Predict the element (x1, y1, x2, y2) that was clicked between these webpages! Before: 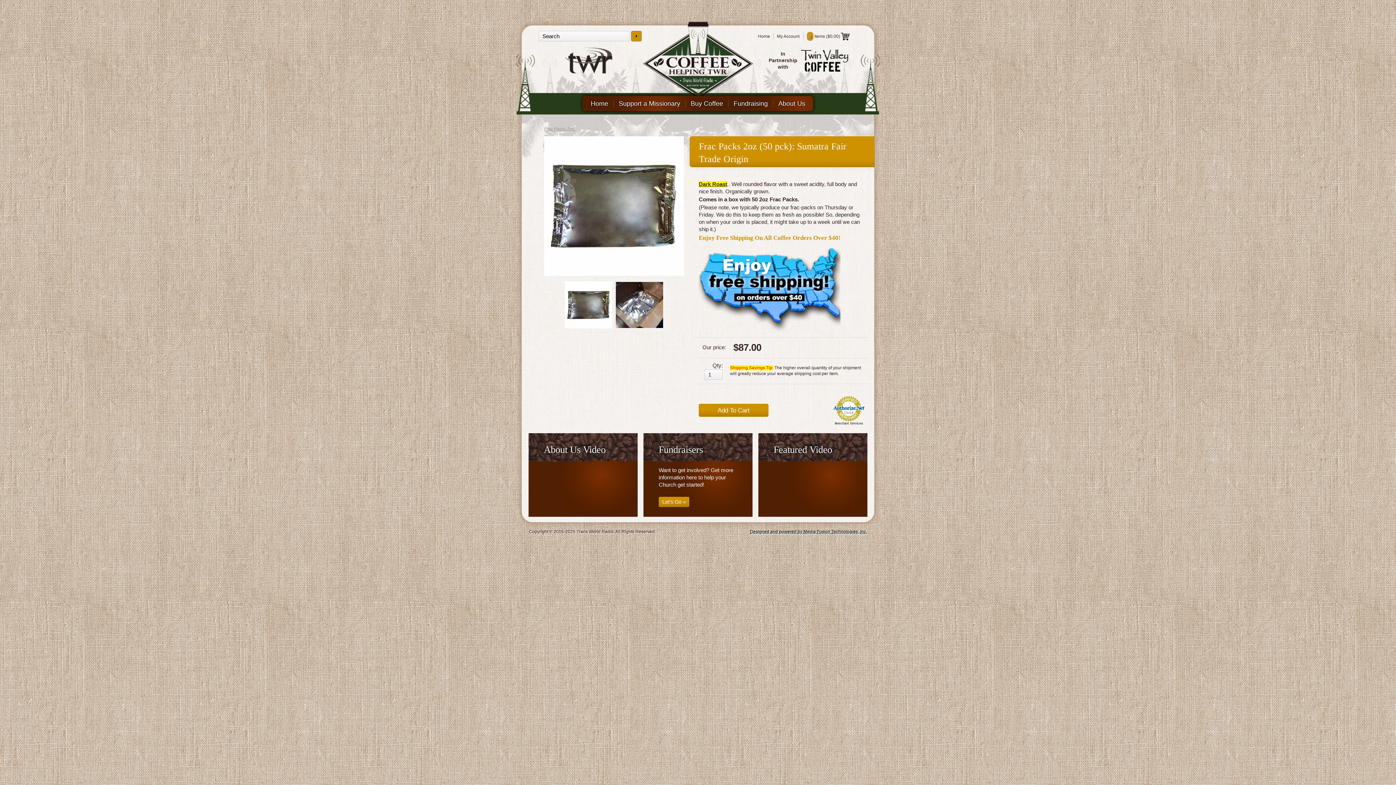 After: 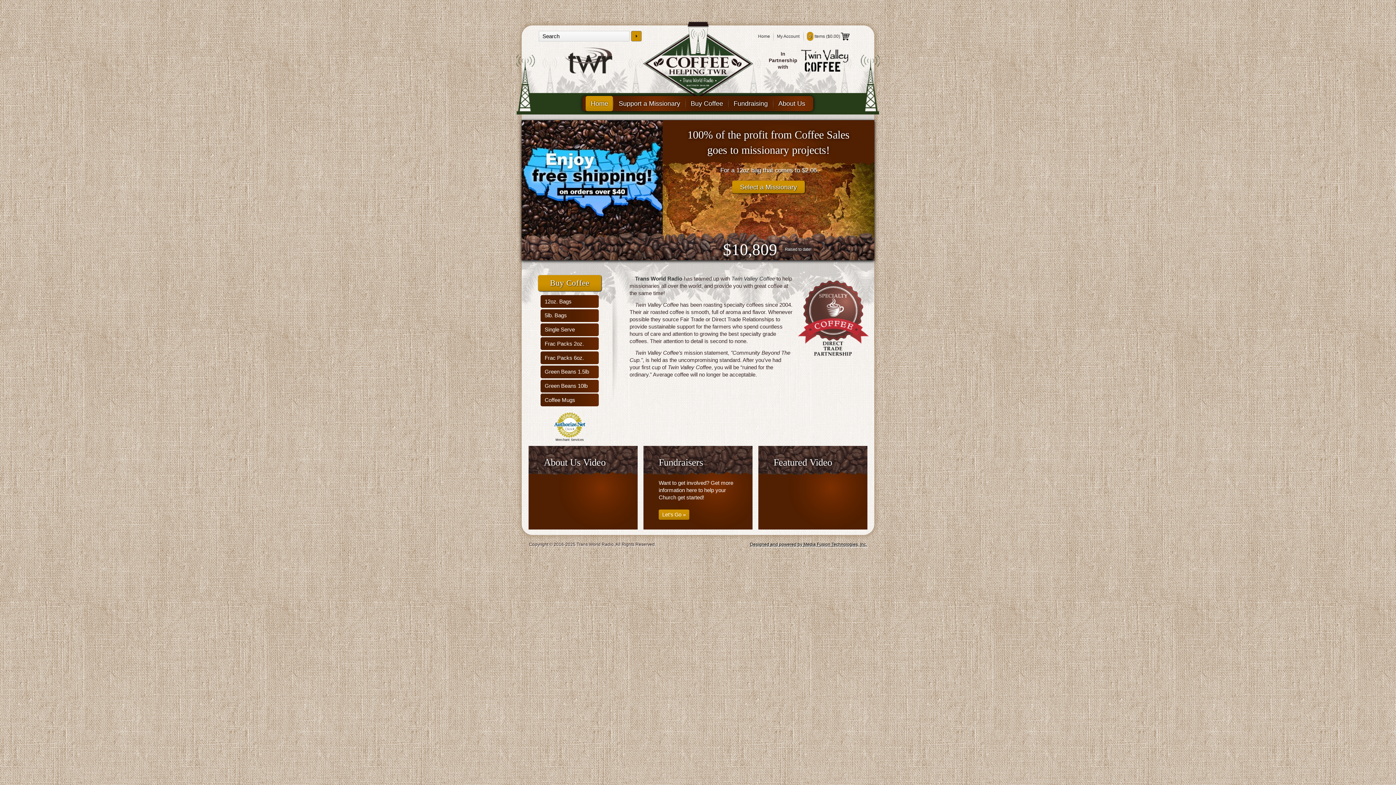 Action: label: Home bbox: (585, 95, 613, 111)